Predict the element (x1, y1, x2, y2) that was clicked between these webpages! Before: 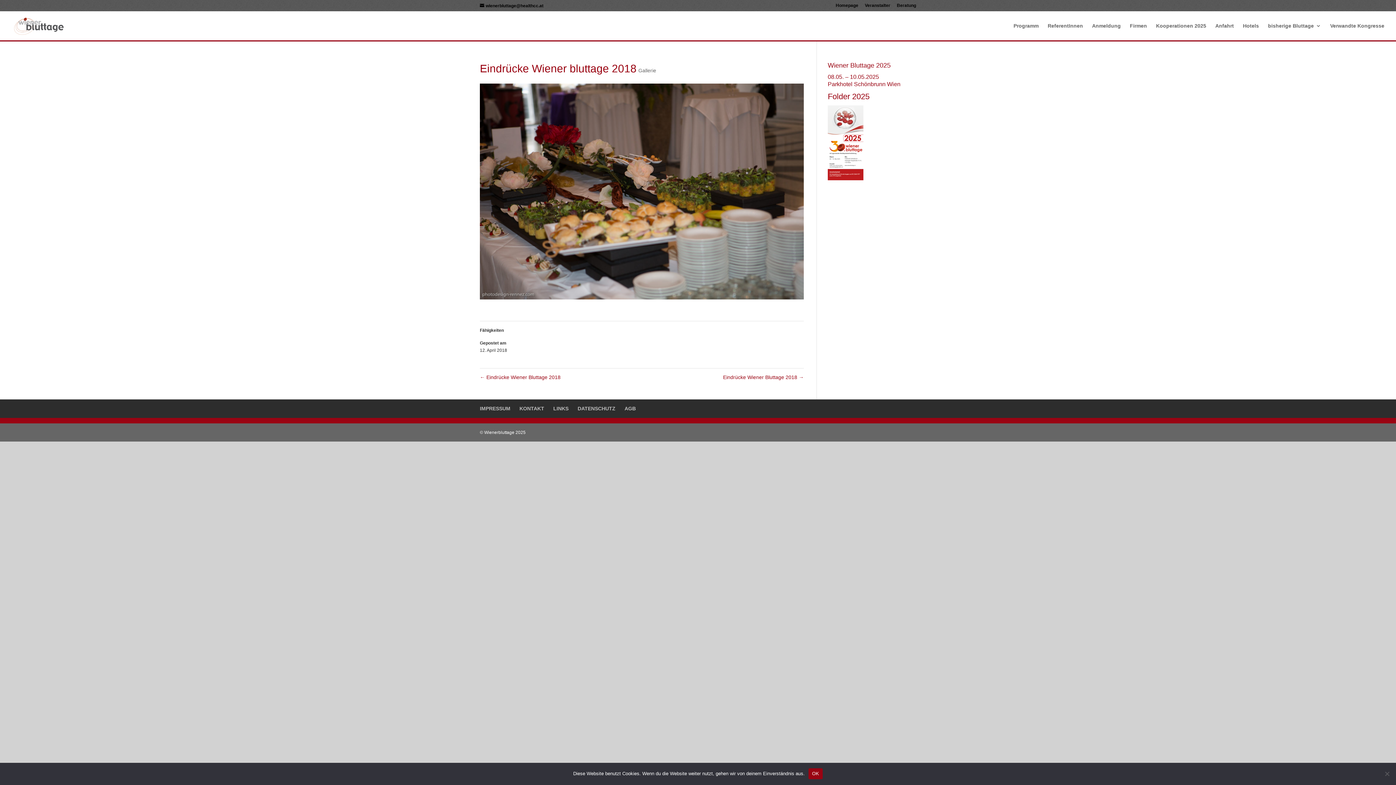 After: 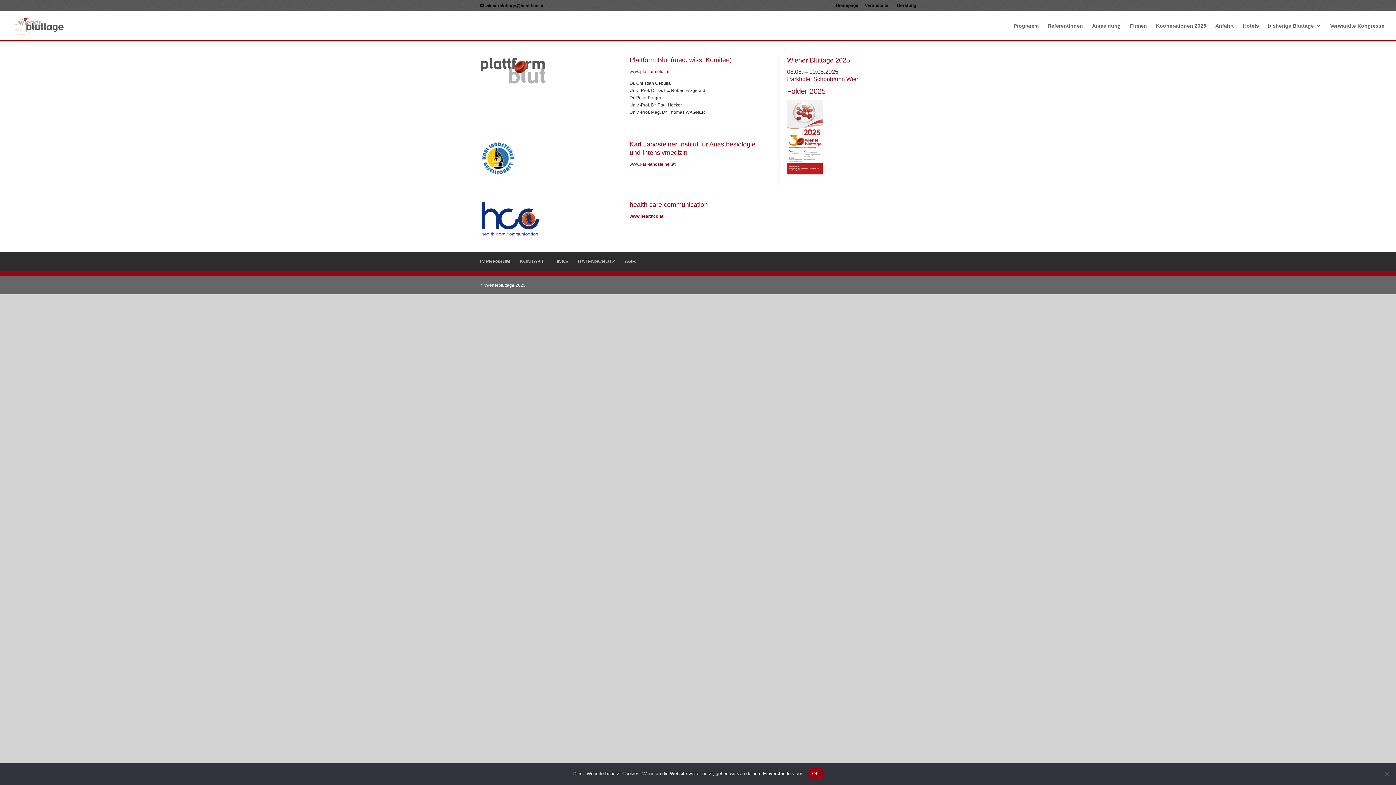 Action: bbox: (865, 3, 890, 10) label: Veranstalter